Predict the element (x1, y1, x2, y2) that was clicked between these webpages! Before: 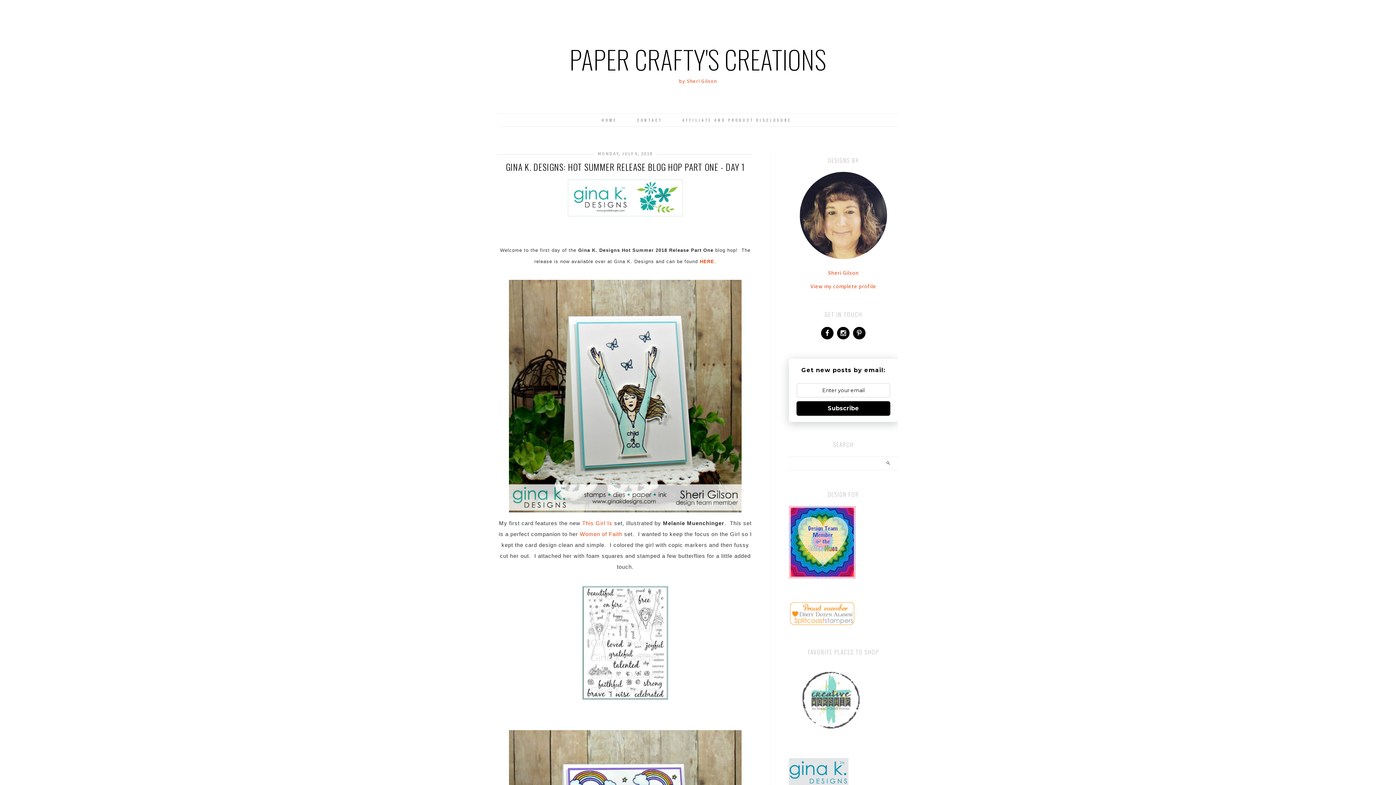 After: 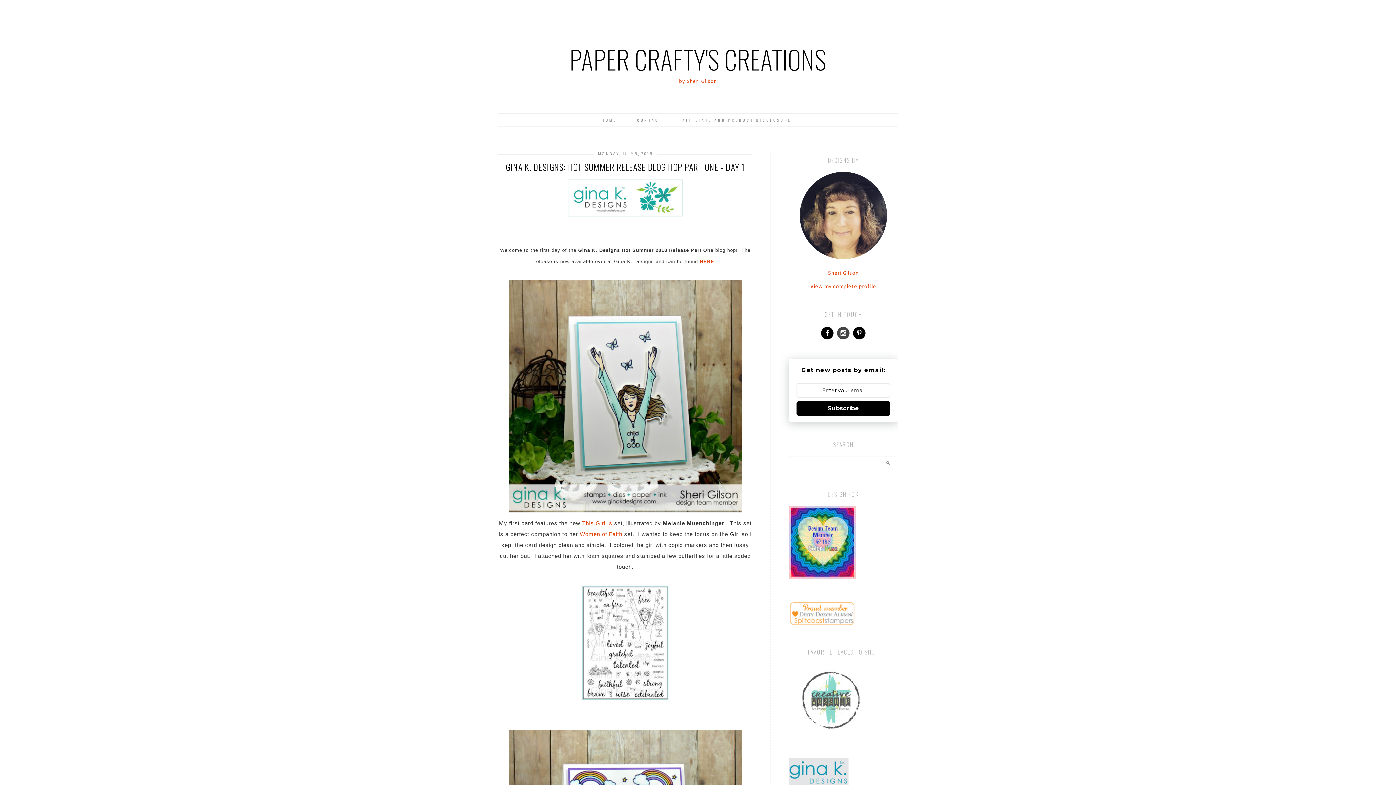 Action: bbox: (836, 329, 850, 336)